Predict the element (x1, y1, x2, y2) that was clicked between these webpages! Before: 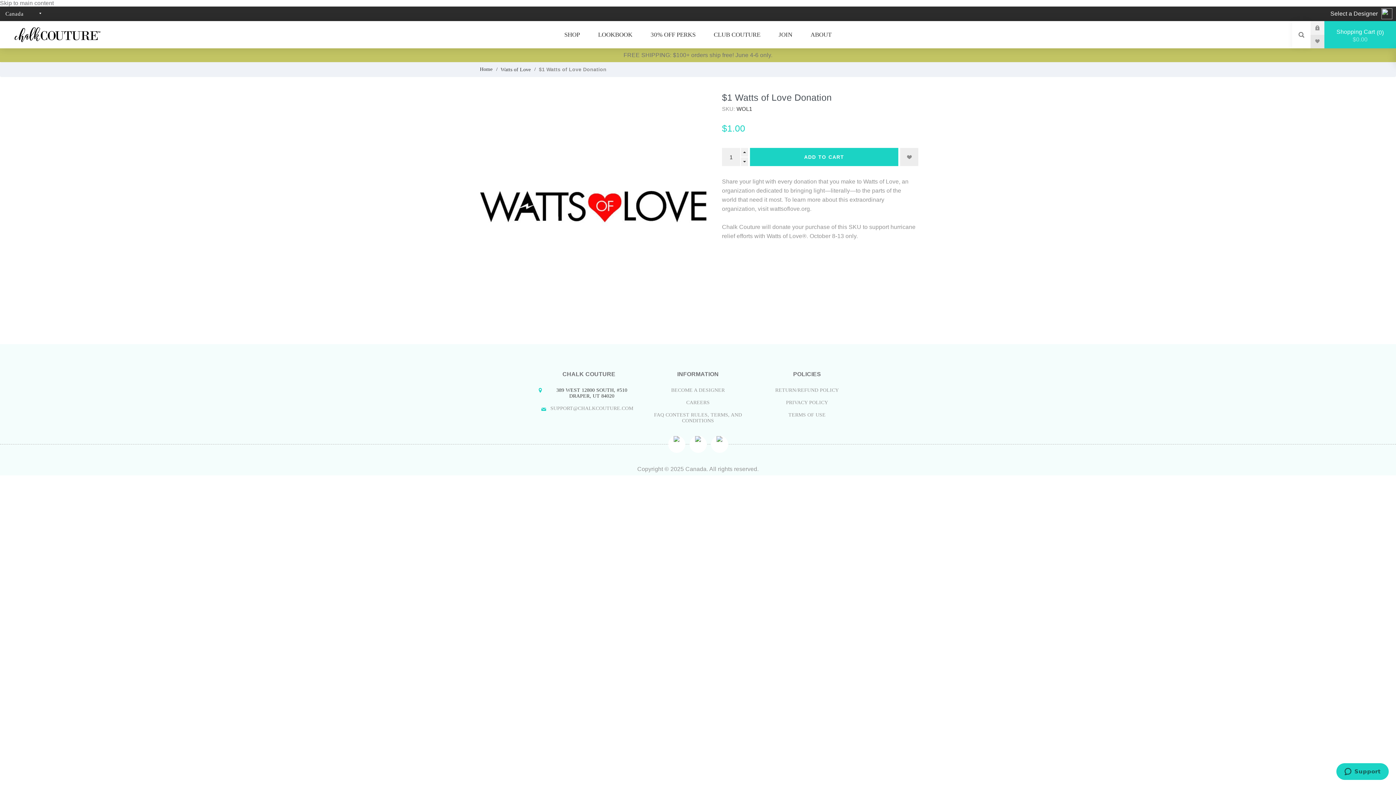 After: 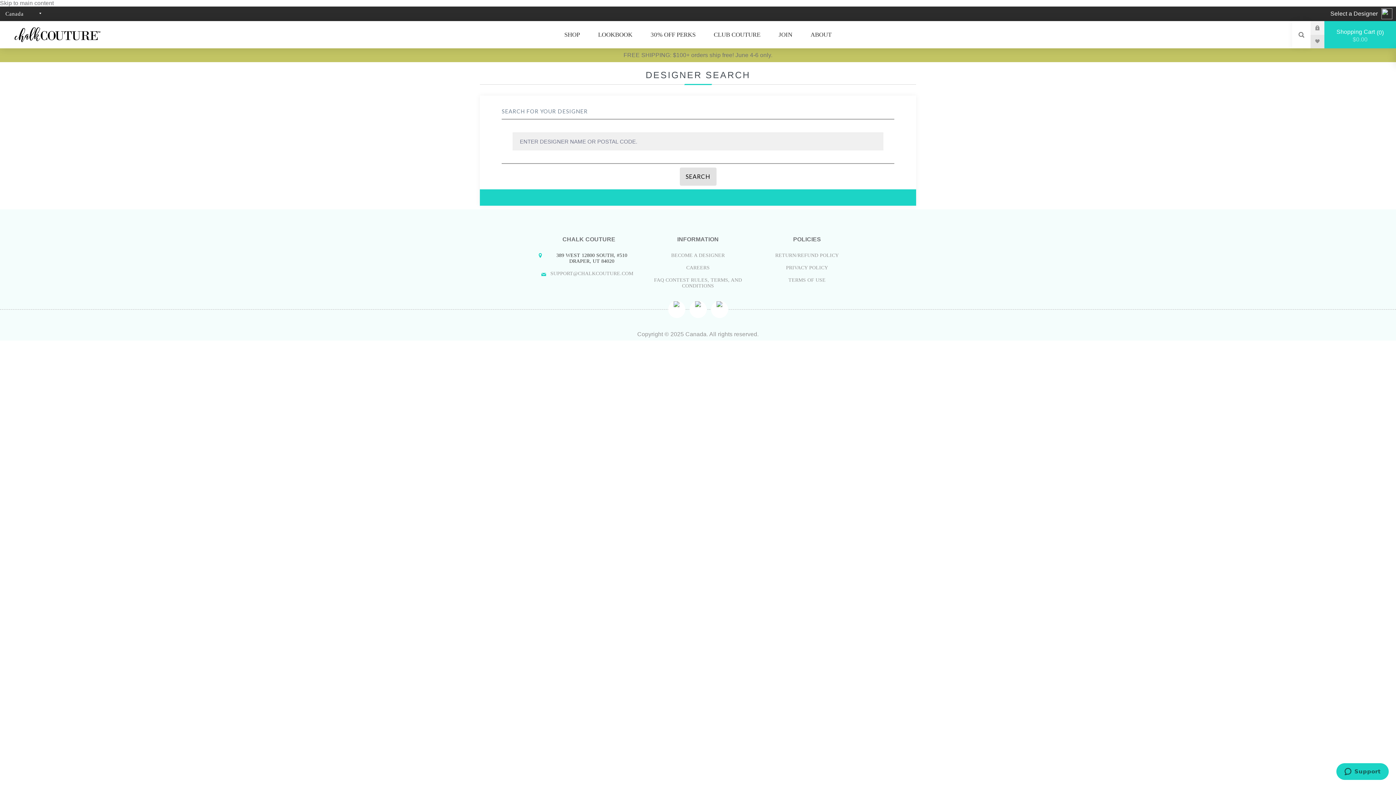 Action: bbox: (1339, 6, 1378, 21) label: Select a Designer